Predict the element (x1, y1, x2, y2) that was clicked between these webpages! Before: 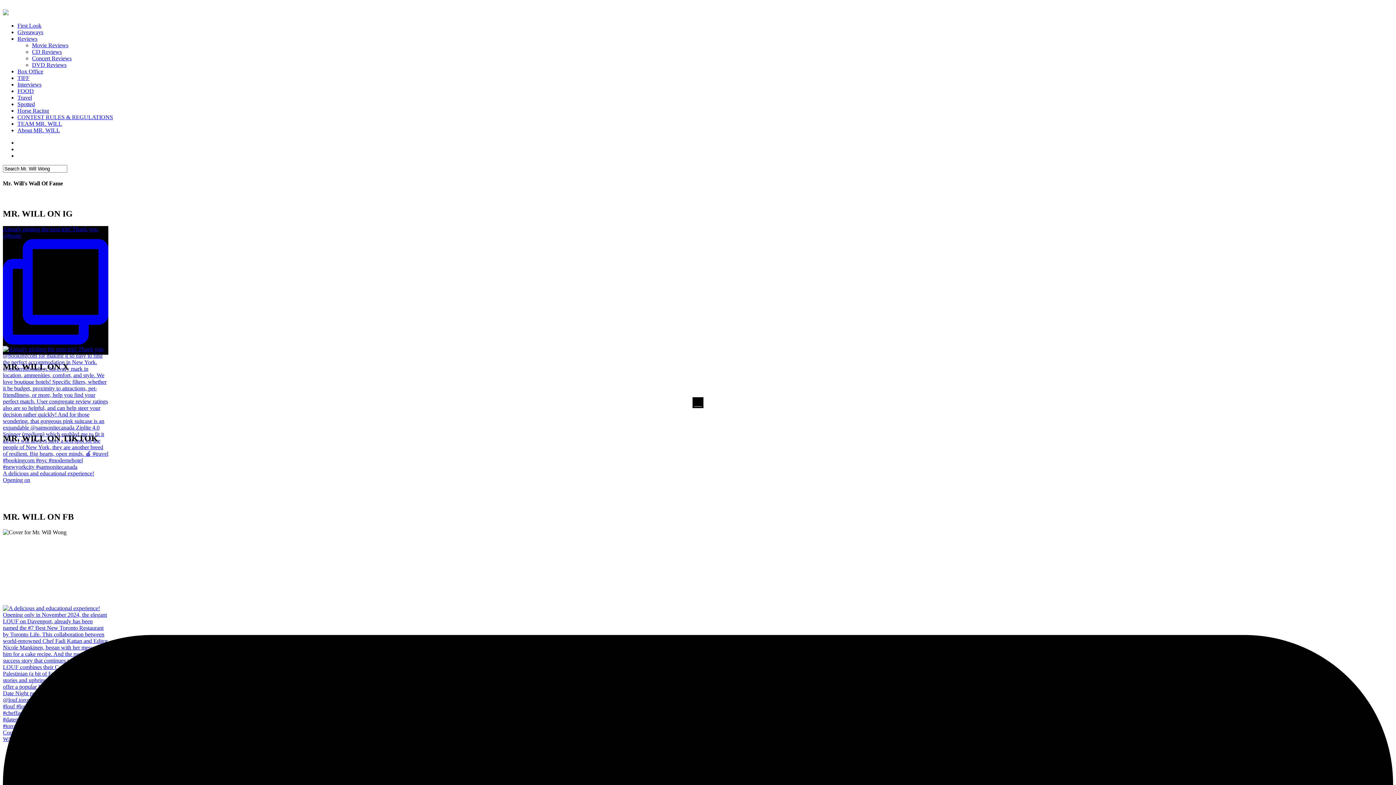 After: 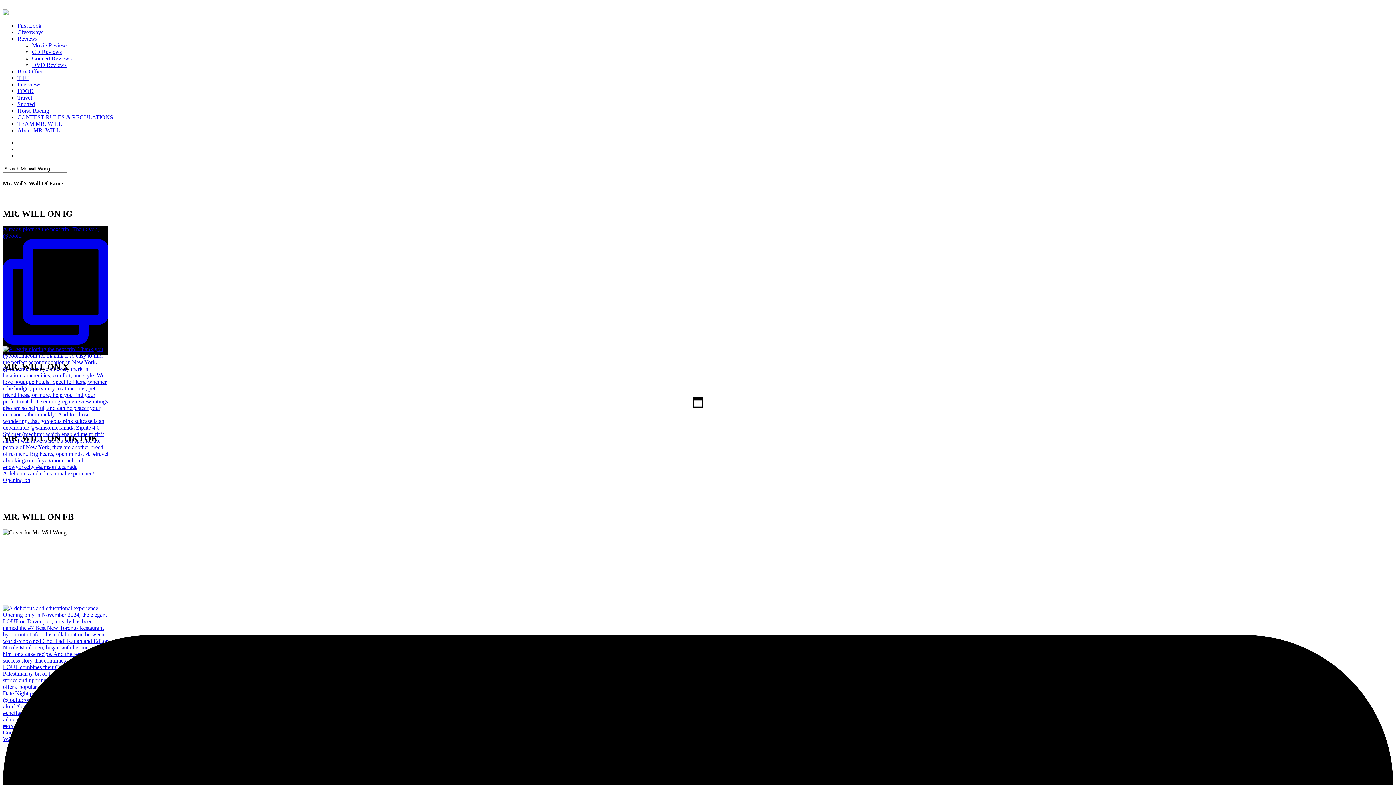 Action: label: TIFF bbox: (17, 74, 29, 81)